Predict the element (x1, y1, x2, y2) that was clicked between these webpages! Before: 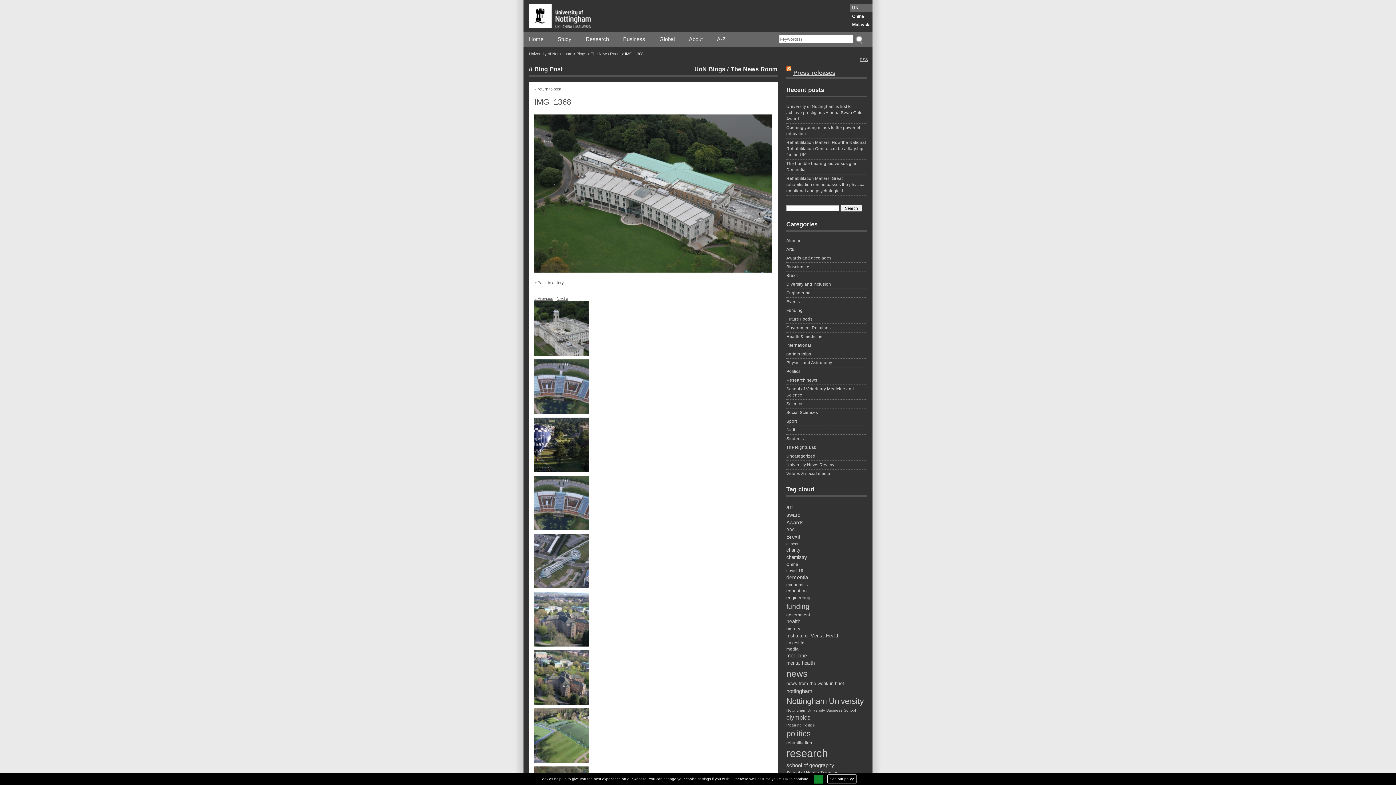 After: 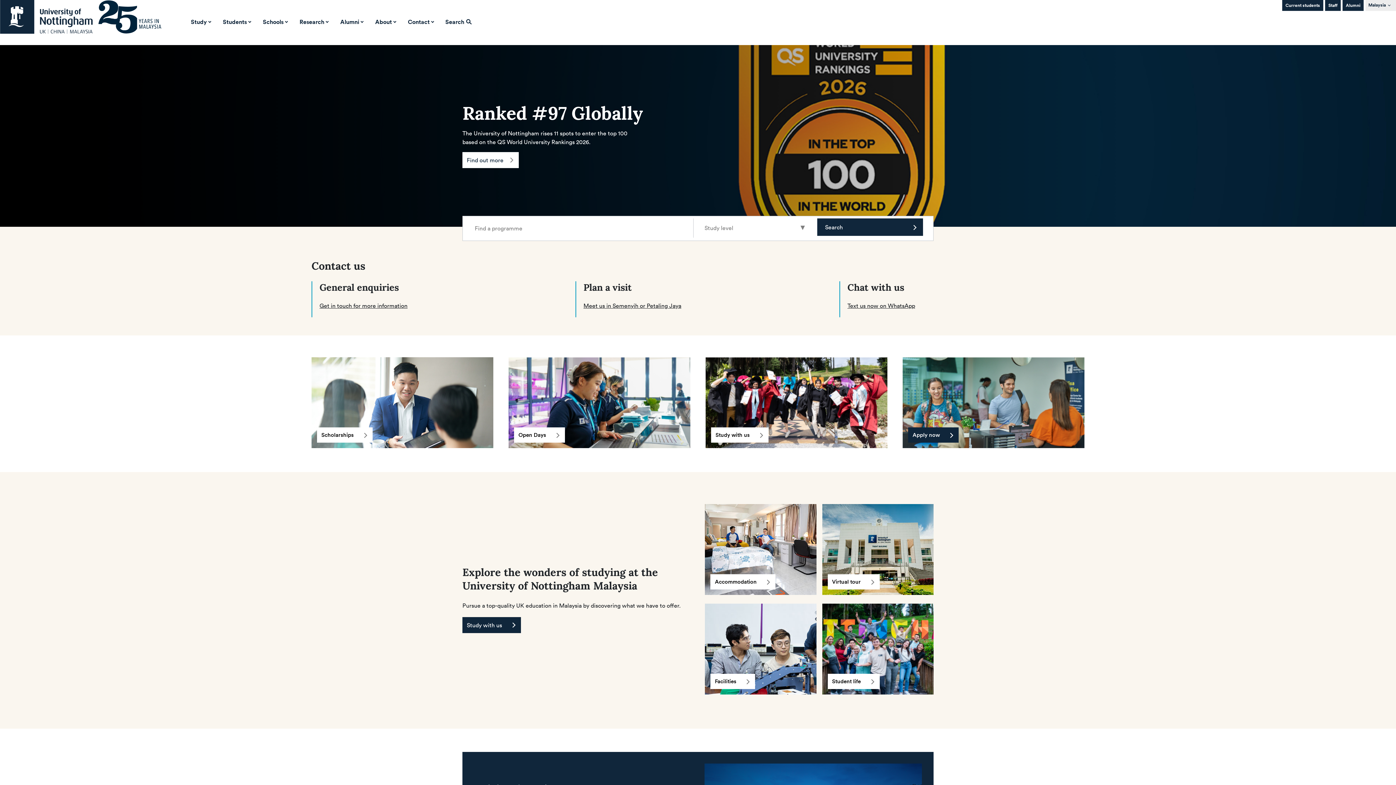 Action: label: Malaysia bbox: (850, 20, 872, 28)